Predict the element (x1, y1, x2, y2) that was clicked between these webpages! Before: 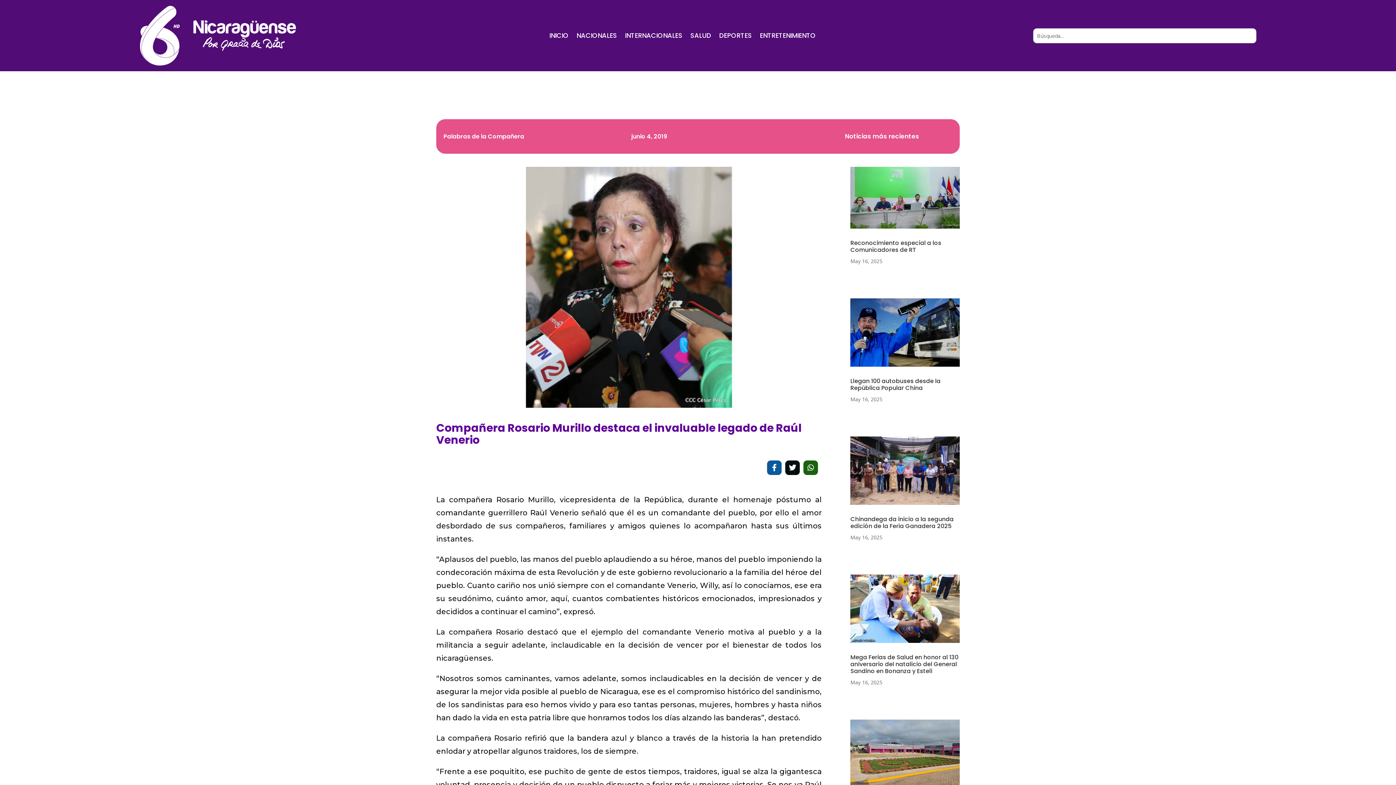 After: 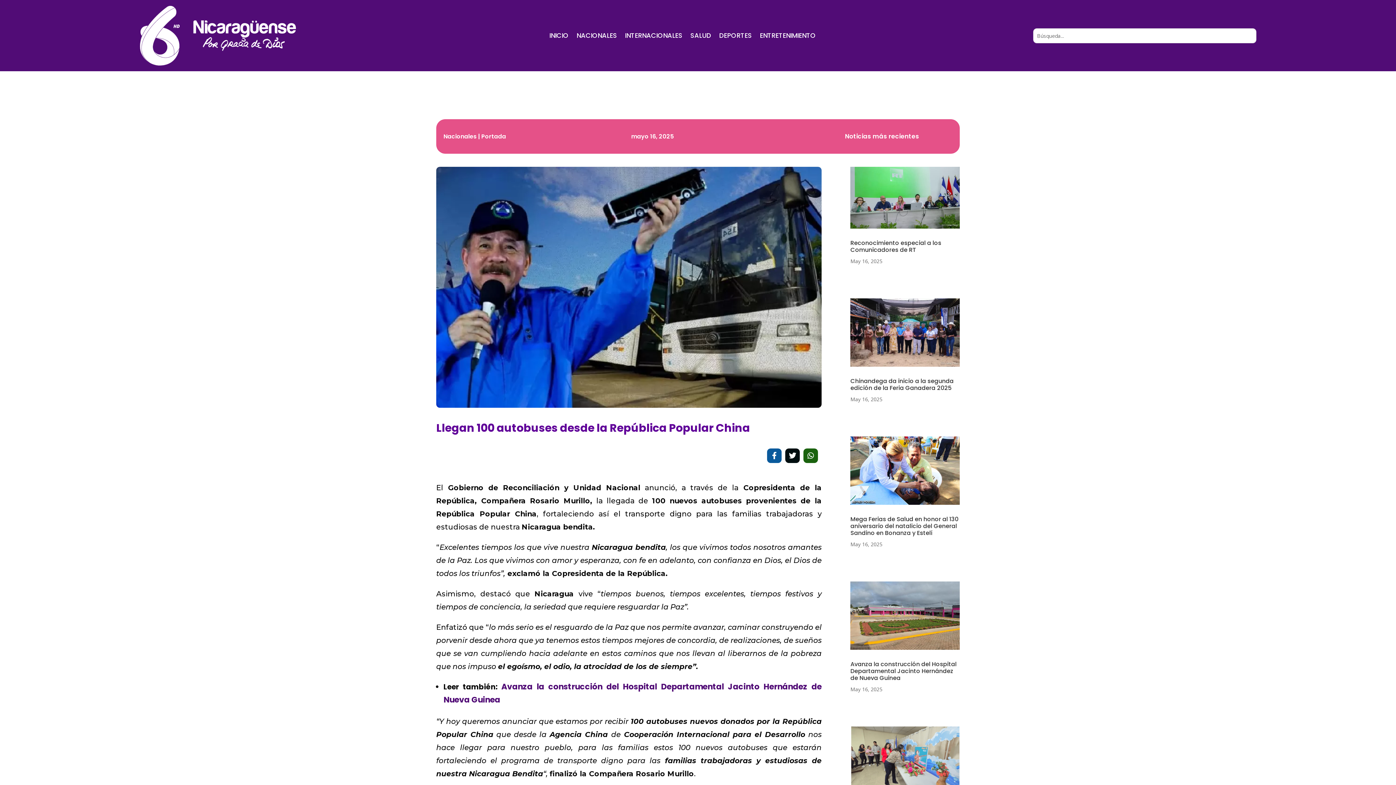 Action: bbox: (850, 298, 959, 367)